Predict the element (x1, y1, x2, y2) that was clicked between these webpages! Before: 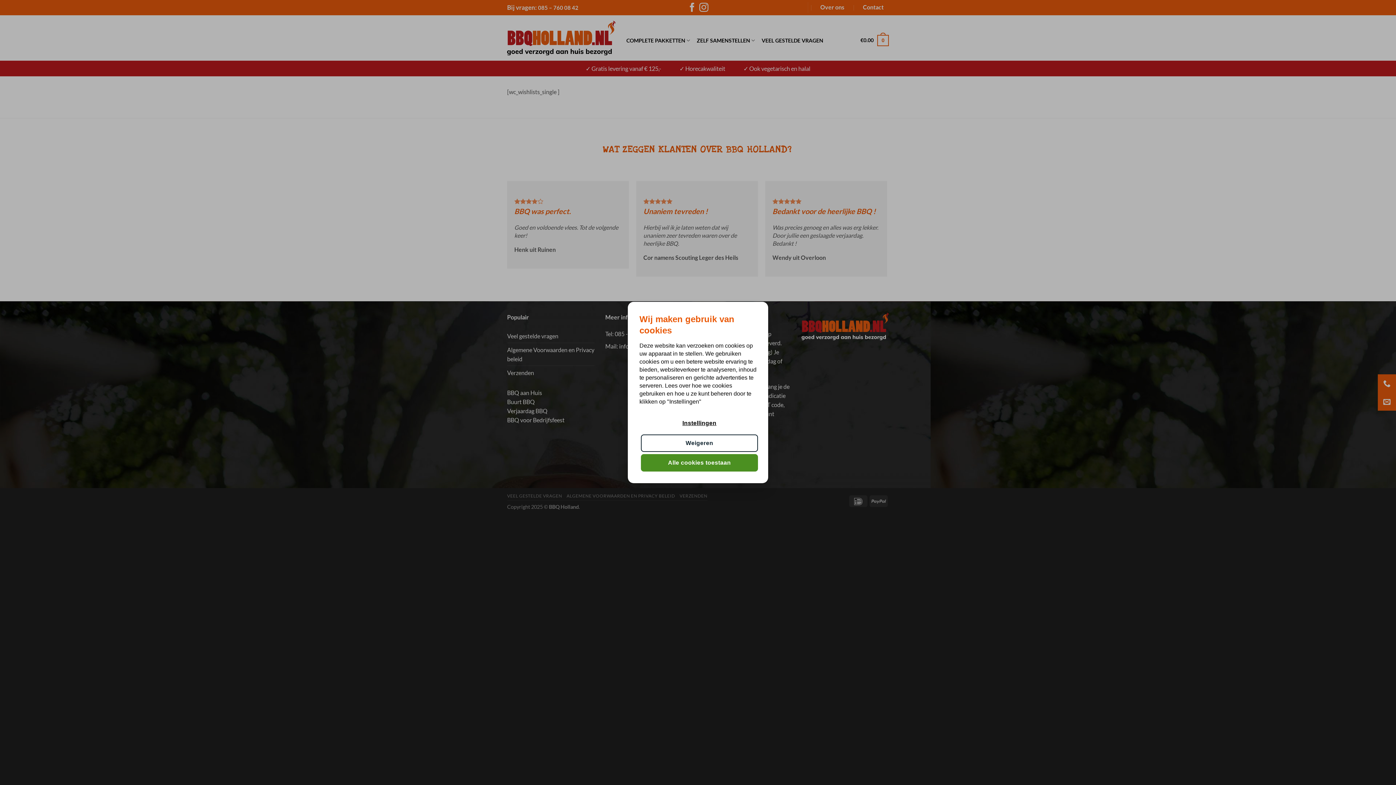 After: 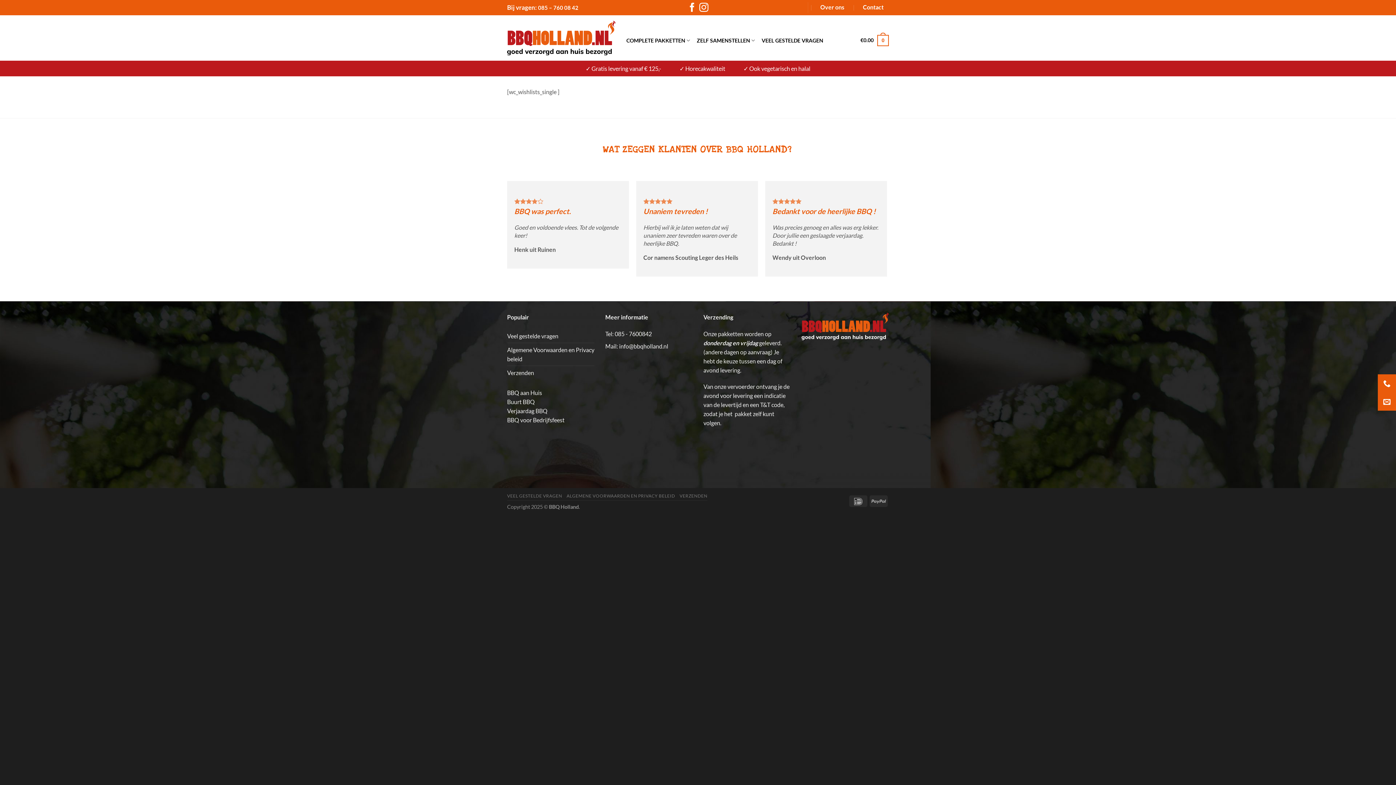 Action: label: Alle cookies toestaan bbox: (641, 454, 758, 471)